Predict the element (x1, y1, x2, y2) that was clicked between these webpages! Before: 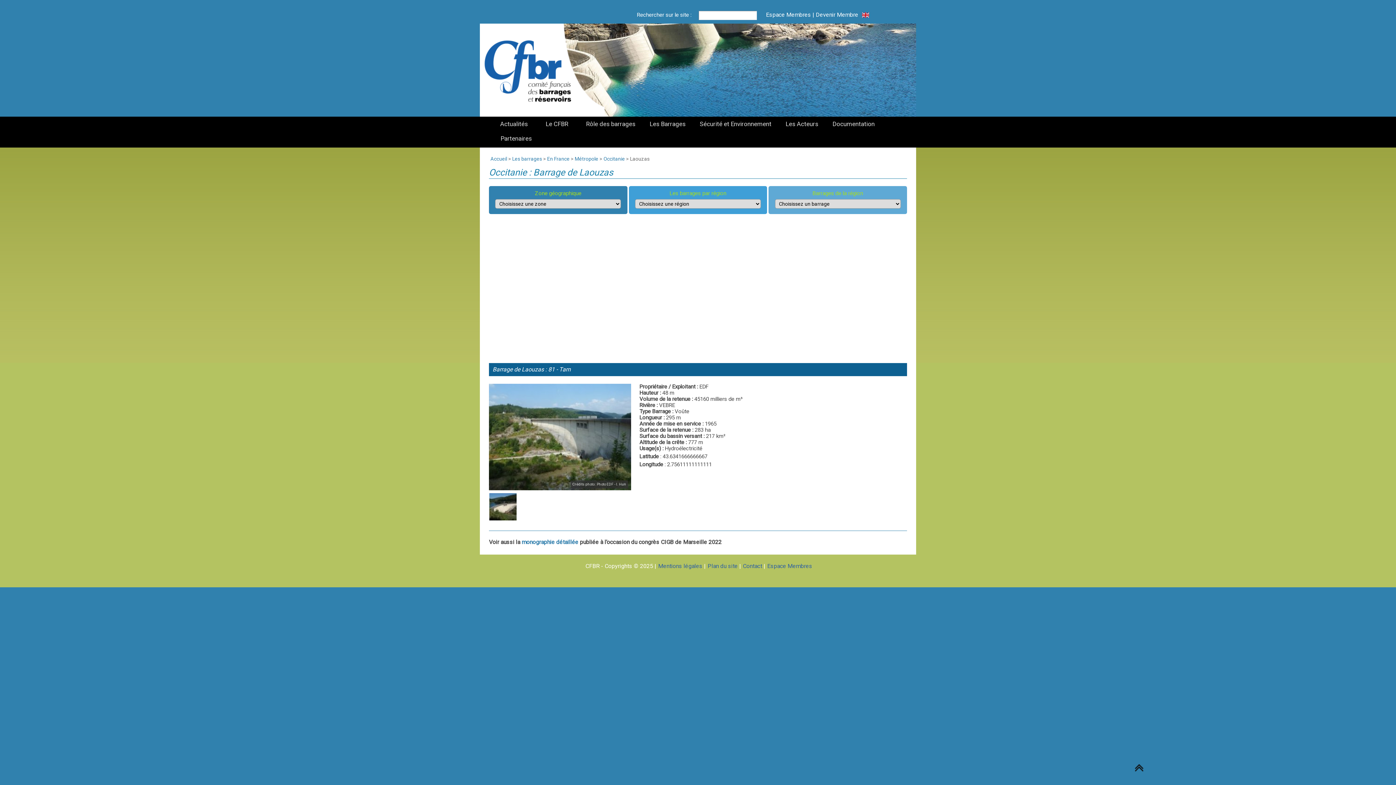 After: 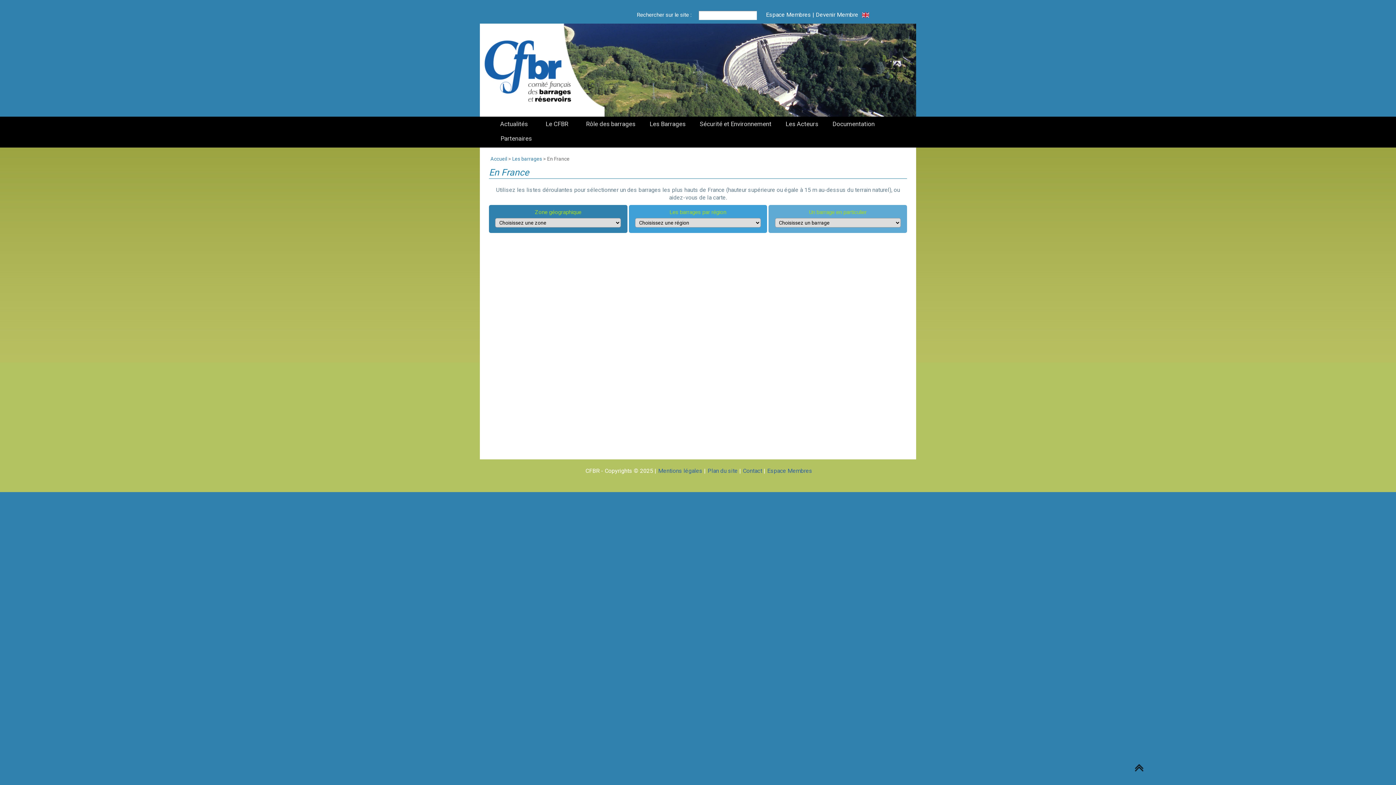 Action: label: En France bbox: (547, 156, 569, 161)